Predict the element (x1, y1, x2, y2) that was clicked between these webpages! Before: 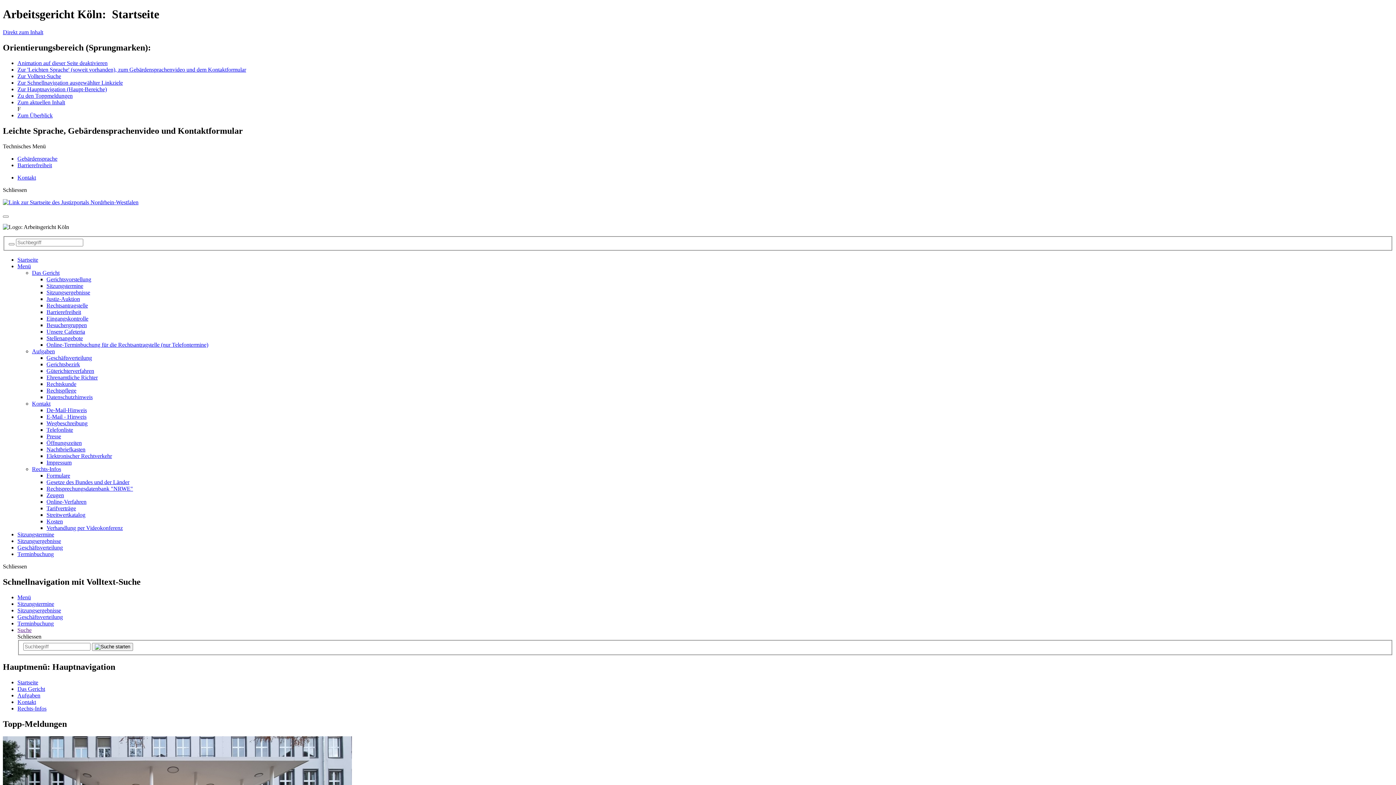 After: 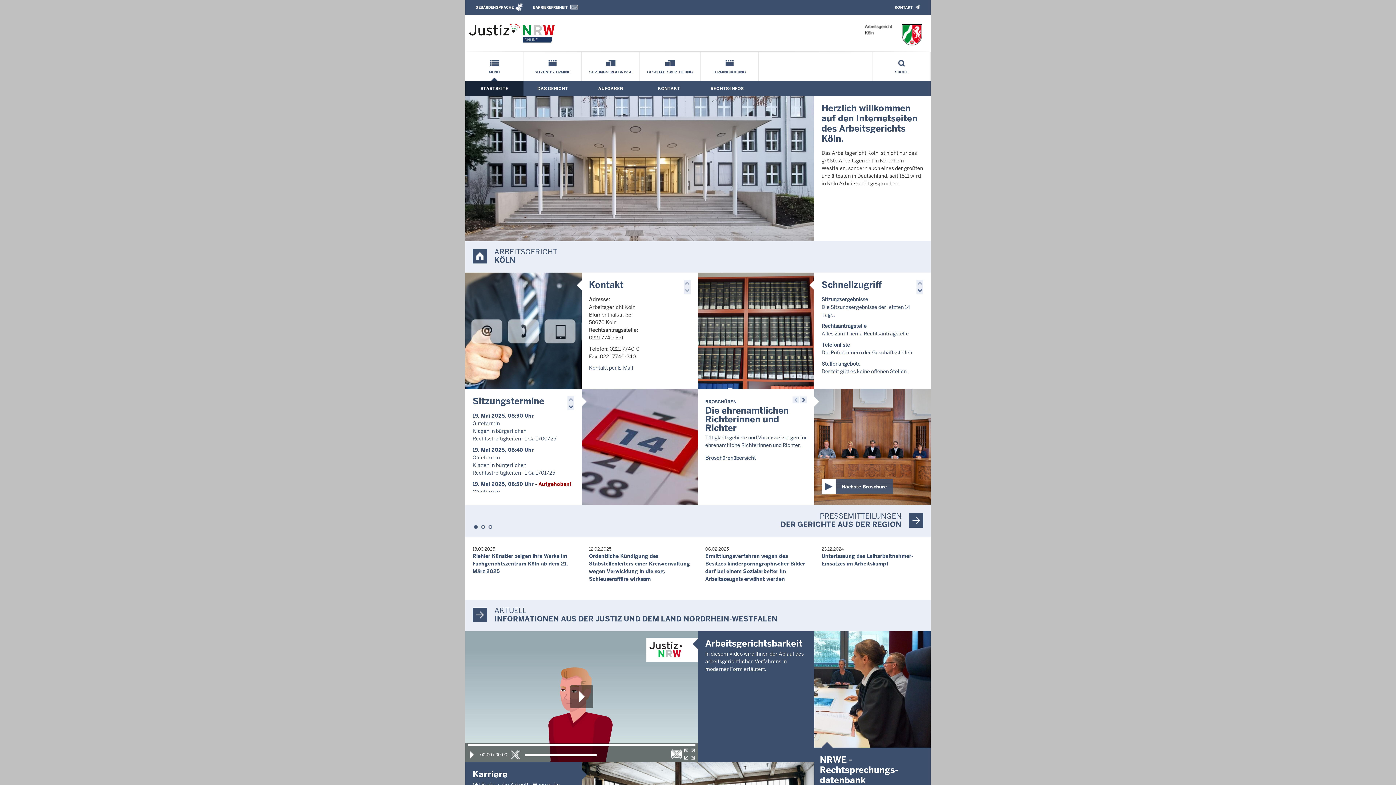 Action: bbox: (17, 594, 30, 600) label: Menü